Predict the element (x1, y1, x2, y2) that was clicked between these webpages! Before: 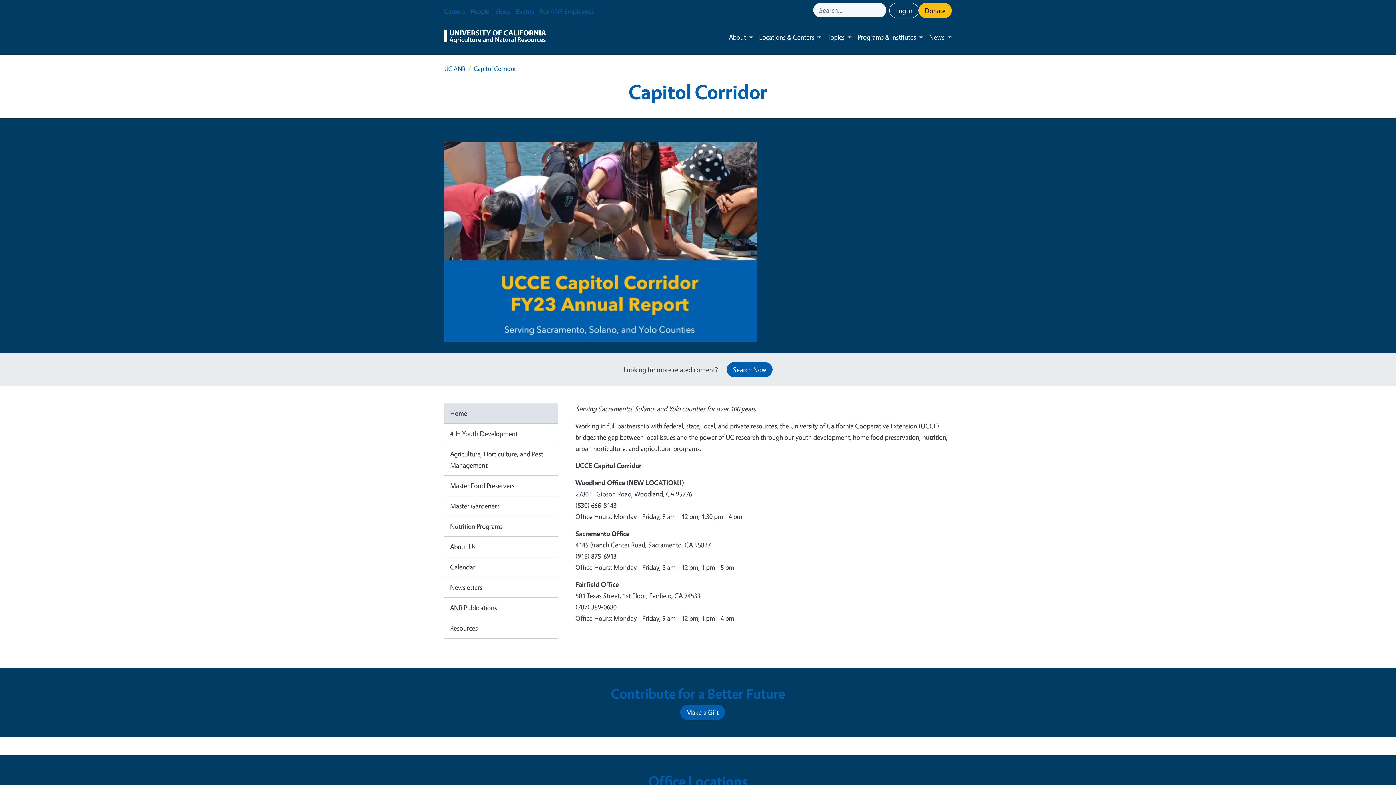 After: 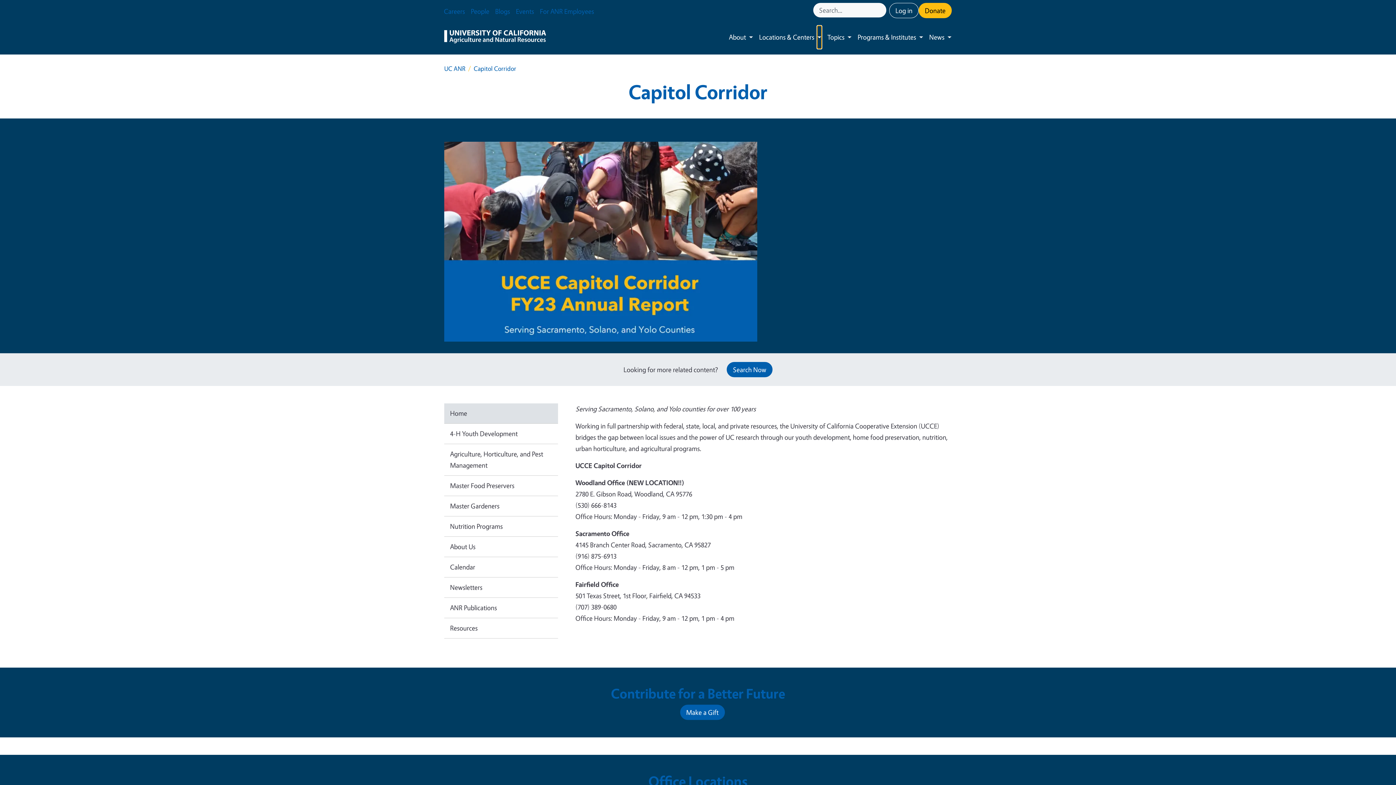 Action: bbox: (817, 25, 821, 48) label: Toggle submenu